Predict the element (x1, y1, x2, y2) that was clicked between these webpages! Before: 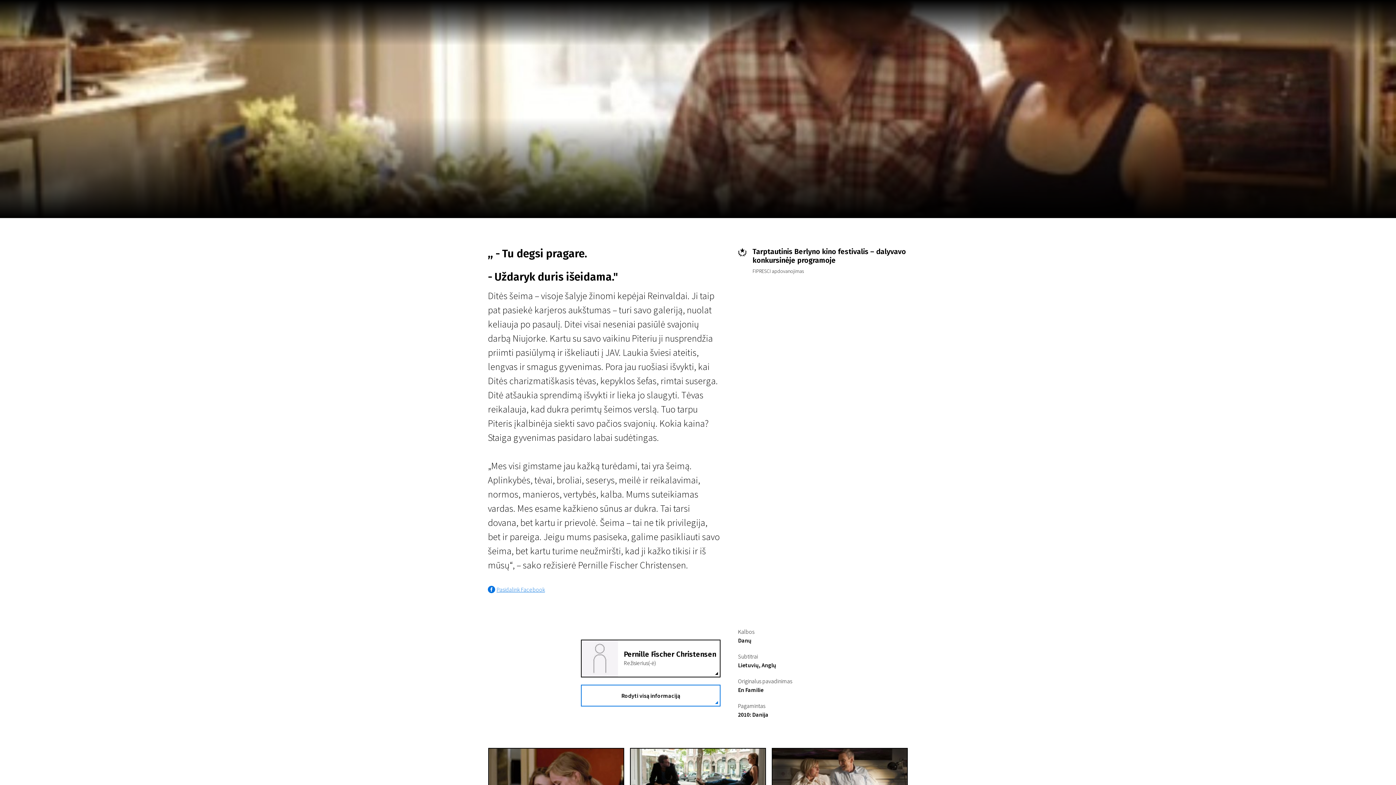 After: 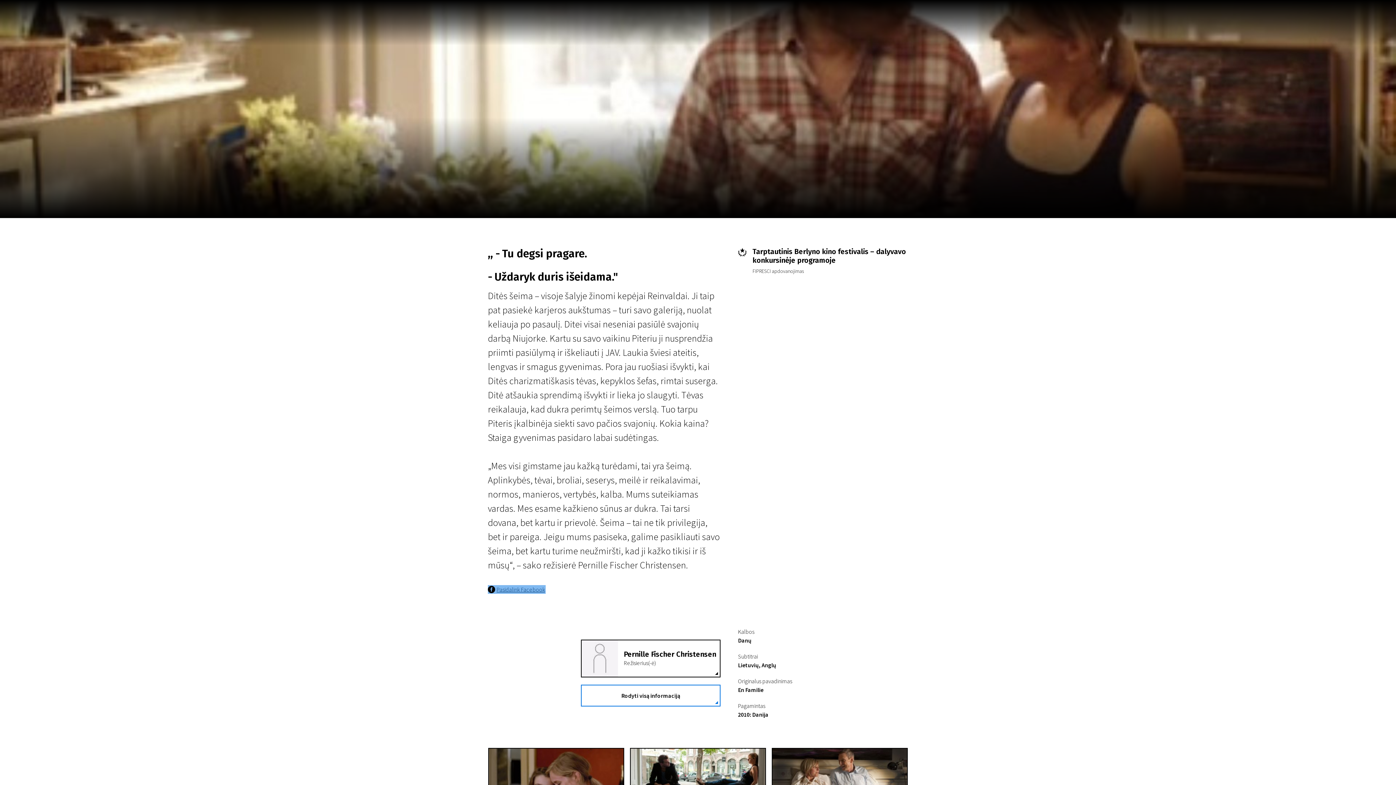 Action: label: Pasidalink Facebook bbox: (488, 585, 545, 594)